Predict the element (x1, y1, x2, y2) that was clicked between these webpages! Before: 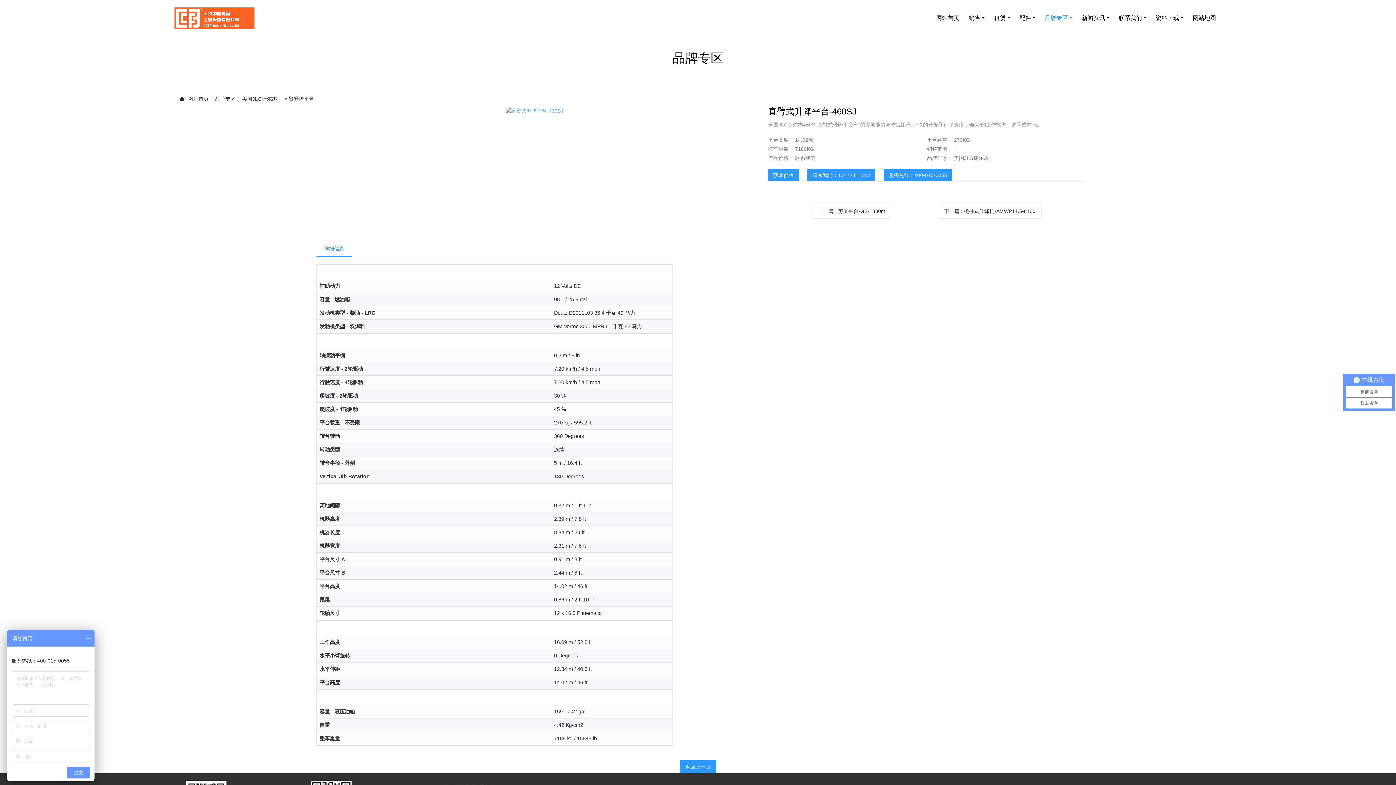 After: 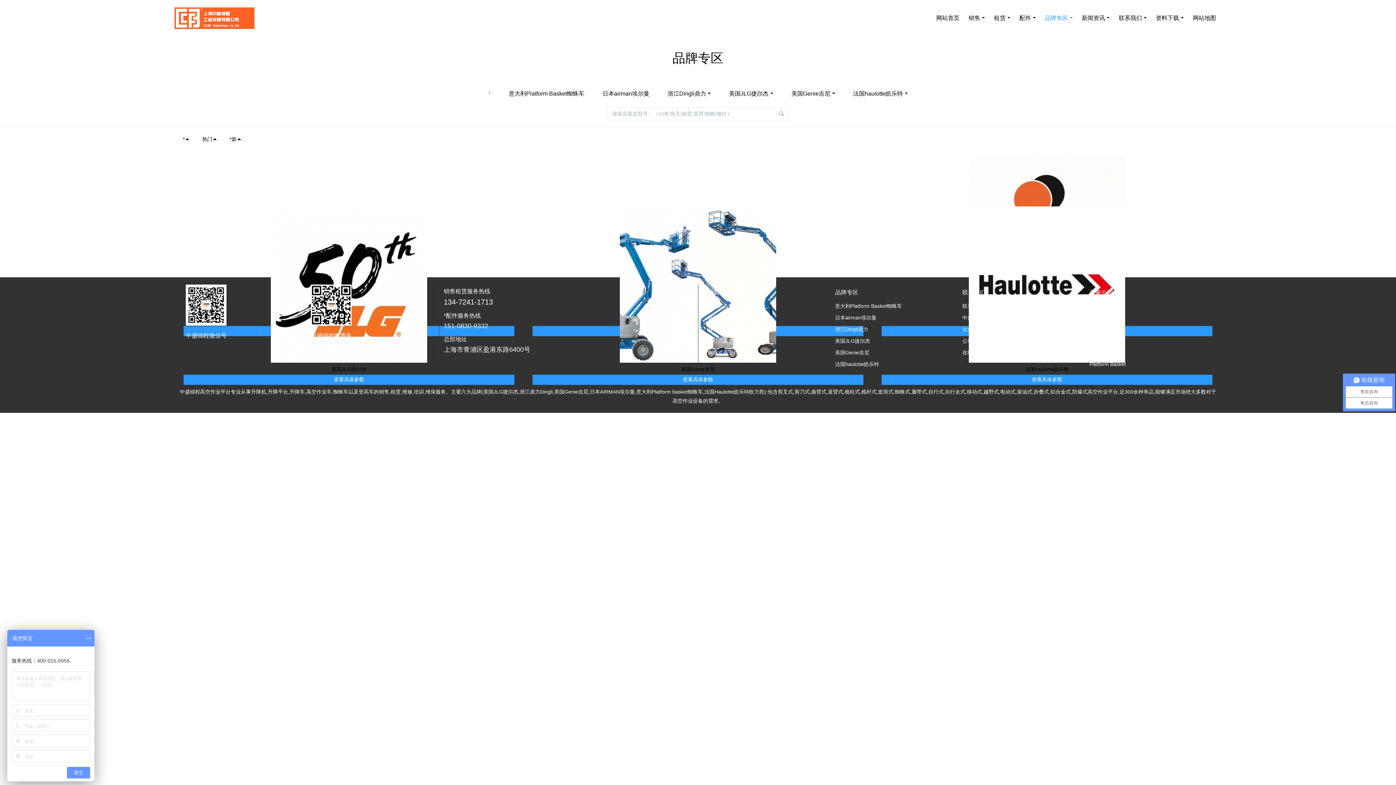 Action: bbox: (1041, 0, 1078, 36) label: 品牌专区